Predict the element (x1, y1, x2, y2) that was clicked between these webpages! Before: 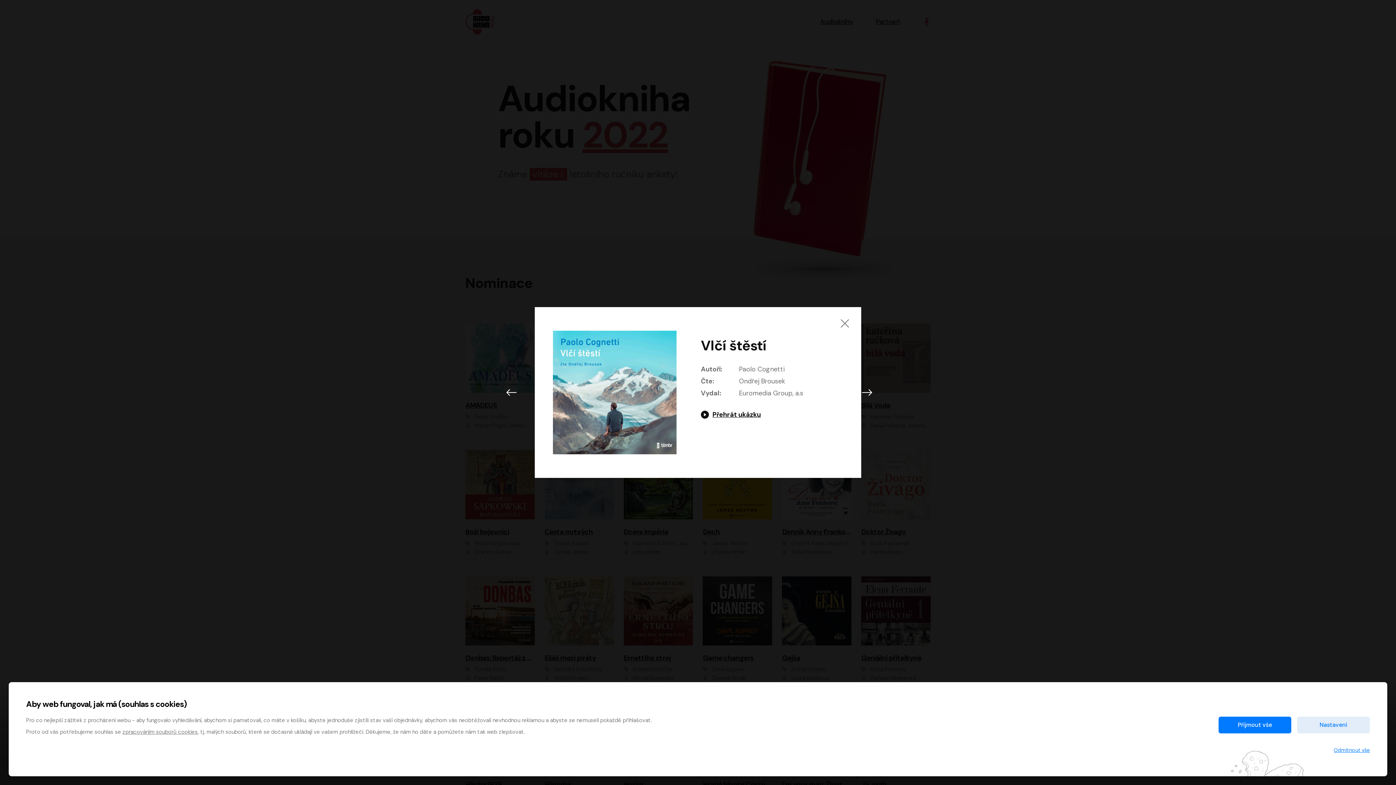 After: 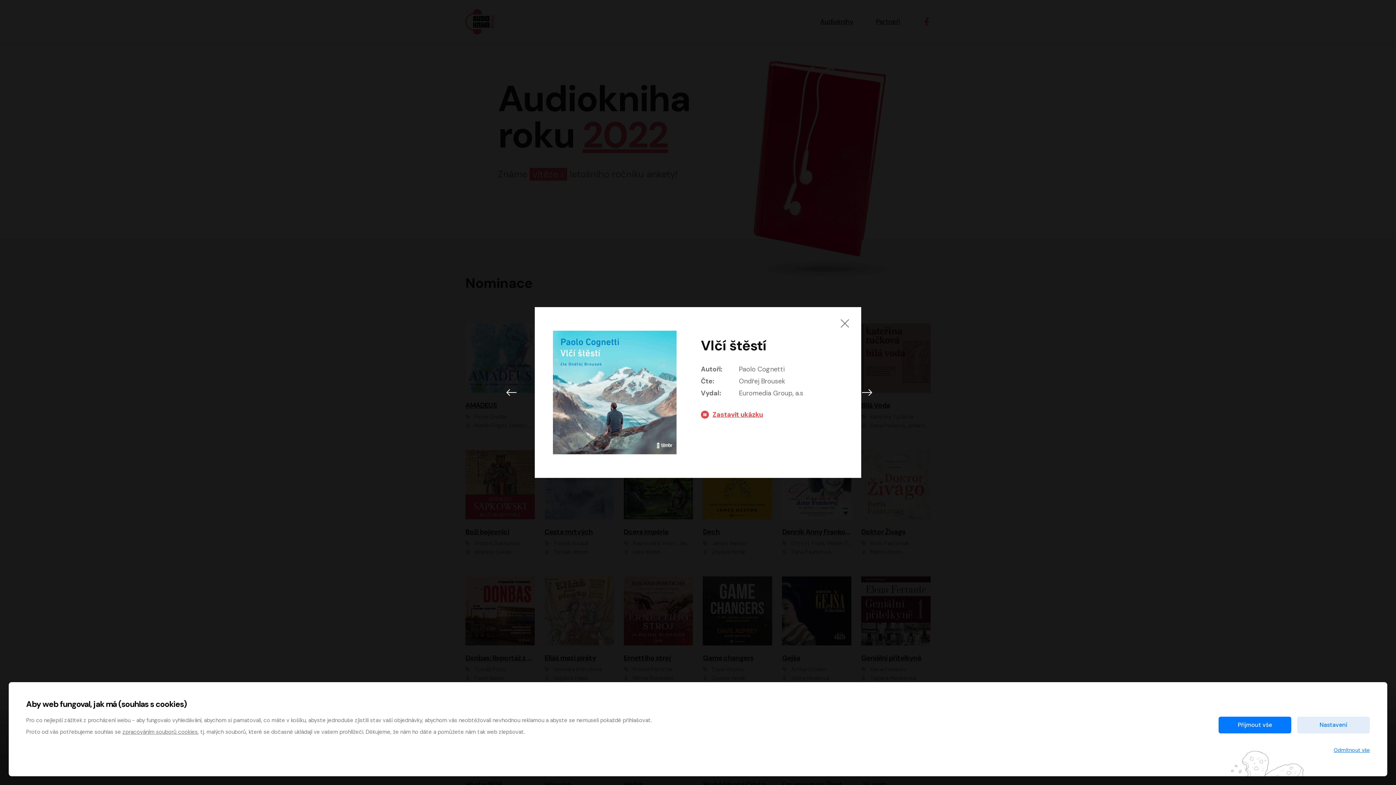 Action: bbox: (701, 409, 761, 420) label: Přehrát ukázku